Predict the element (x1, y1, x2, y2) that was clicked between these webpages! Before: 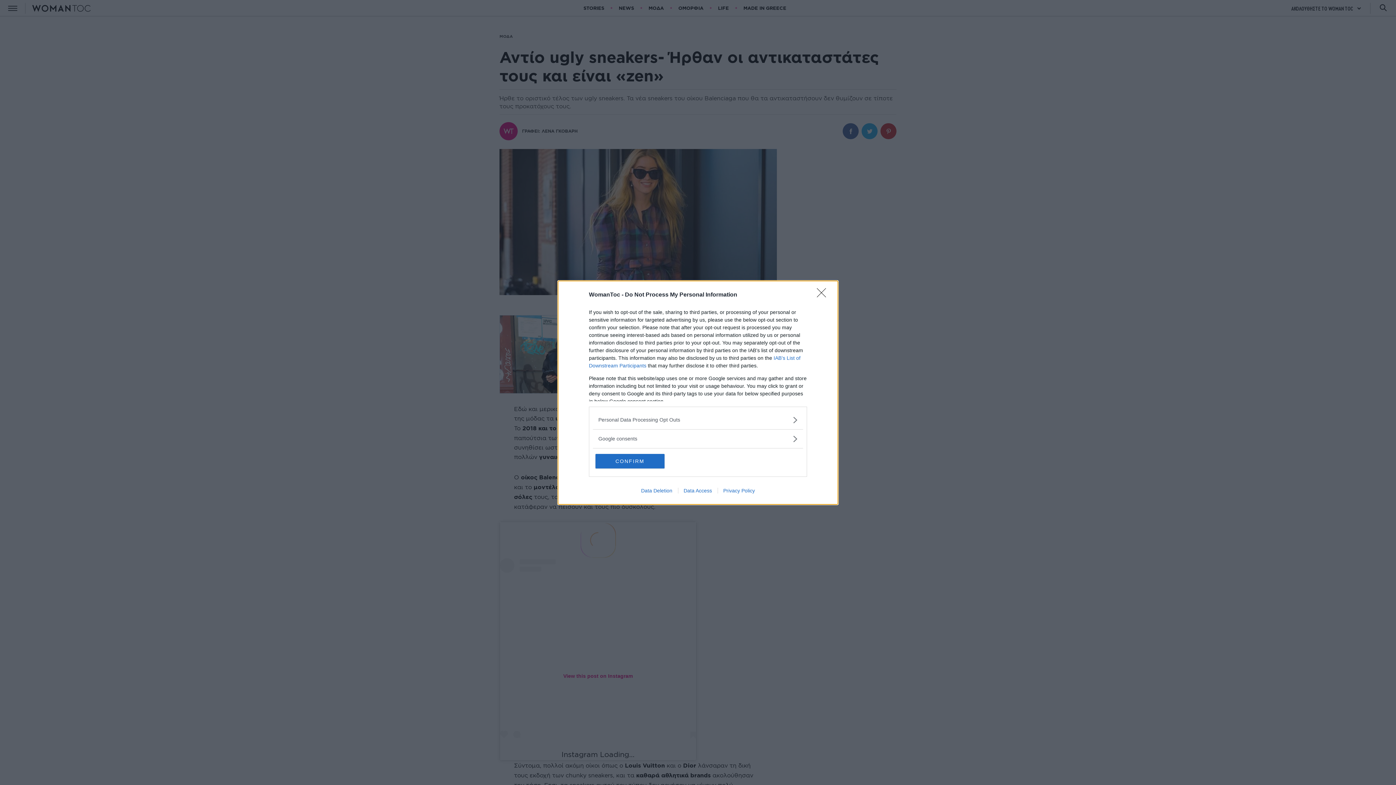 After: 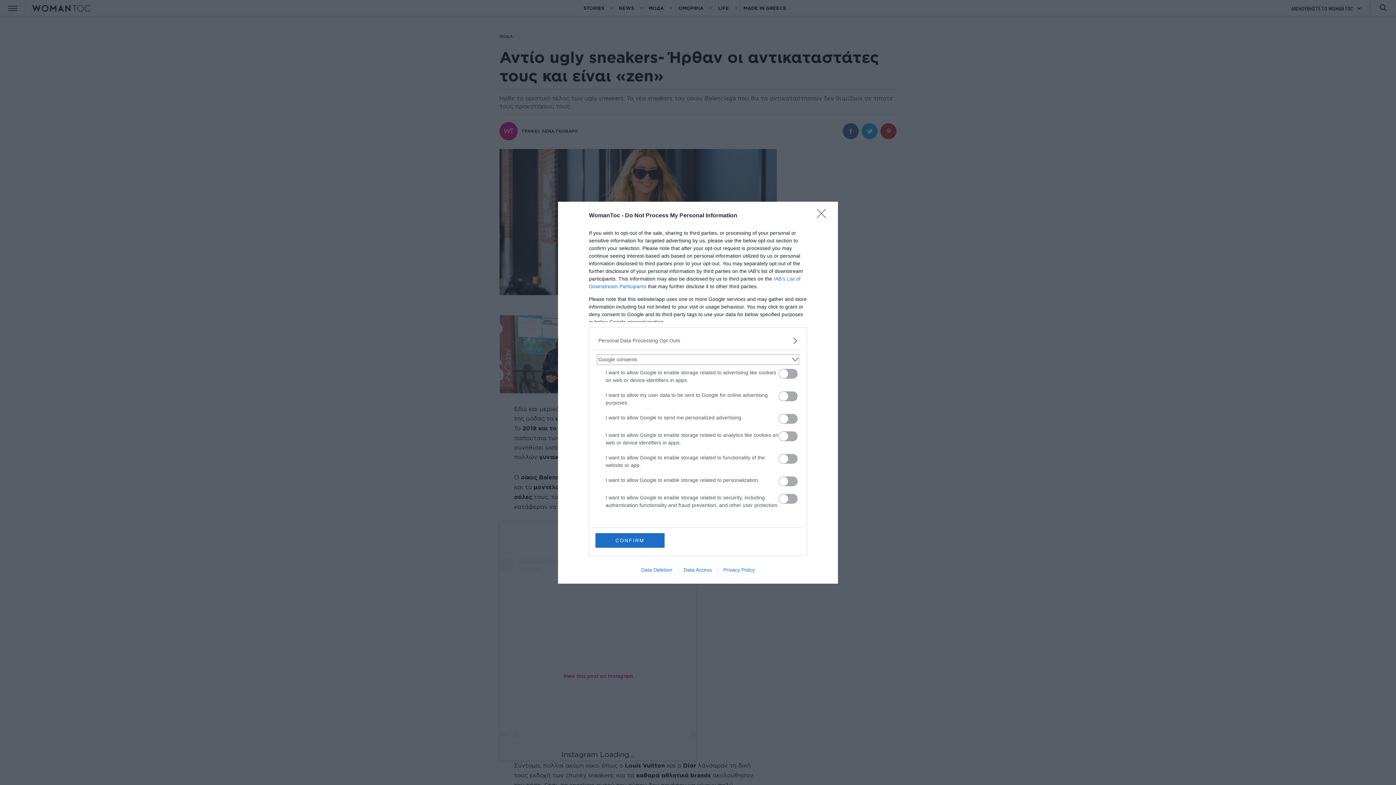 Action: bbox: (598, 435, 797, 442) label: Google consents